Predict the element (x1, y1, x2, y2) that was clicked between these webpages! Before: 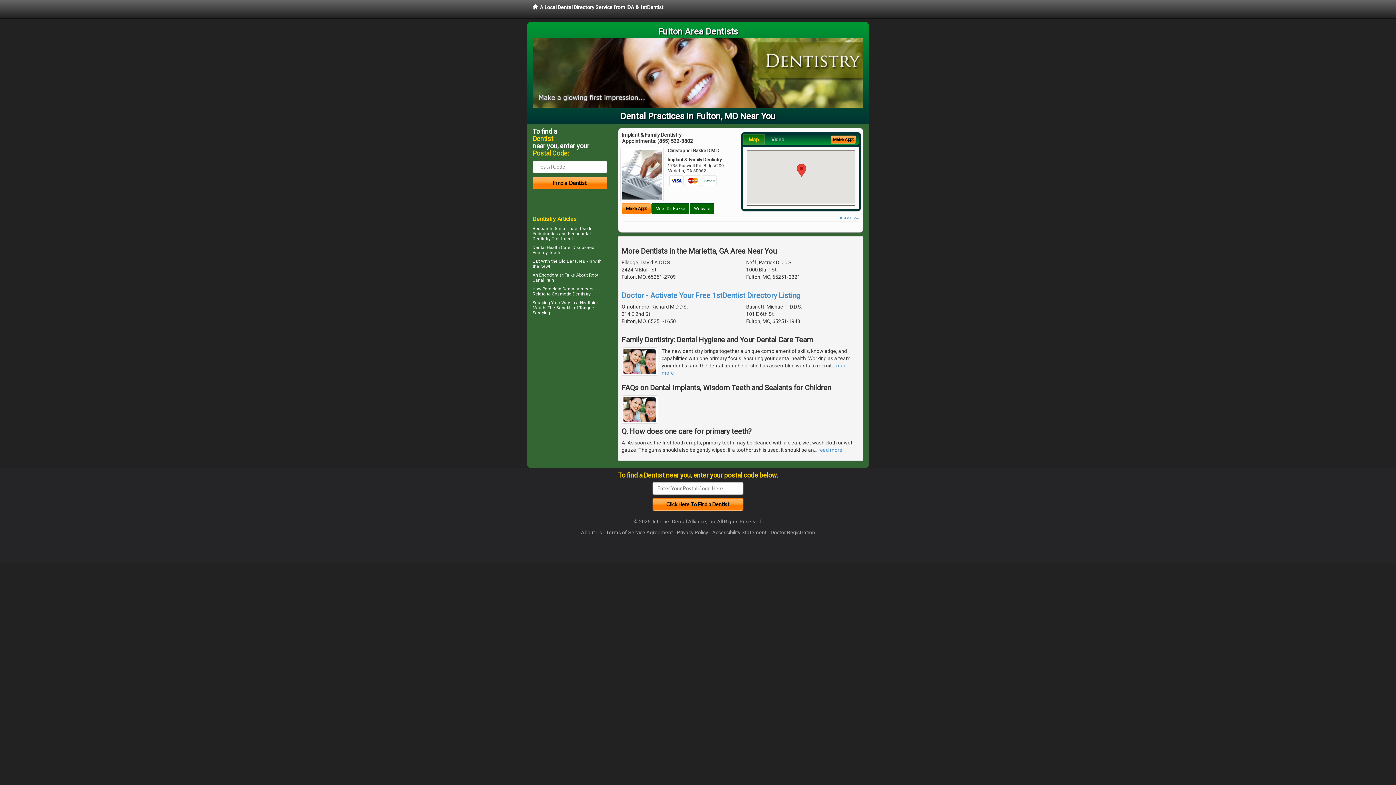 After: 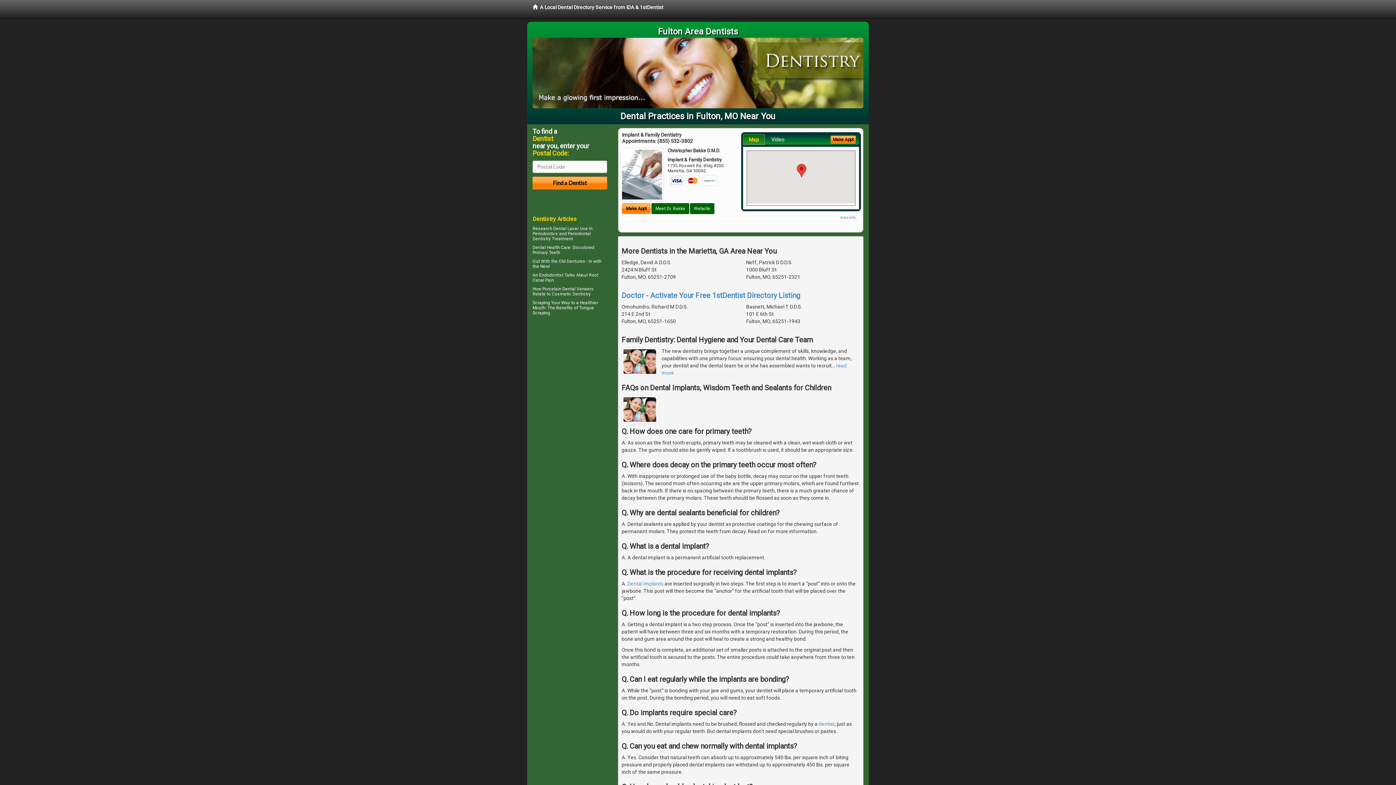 Action: bbox: (818, 447, 842, 453) label: read more